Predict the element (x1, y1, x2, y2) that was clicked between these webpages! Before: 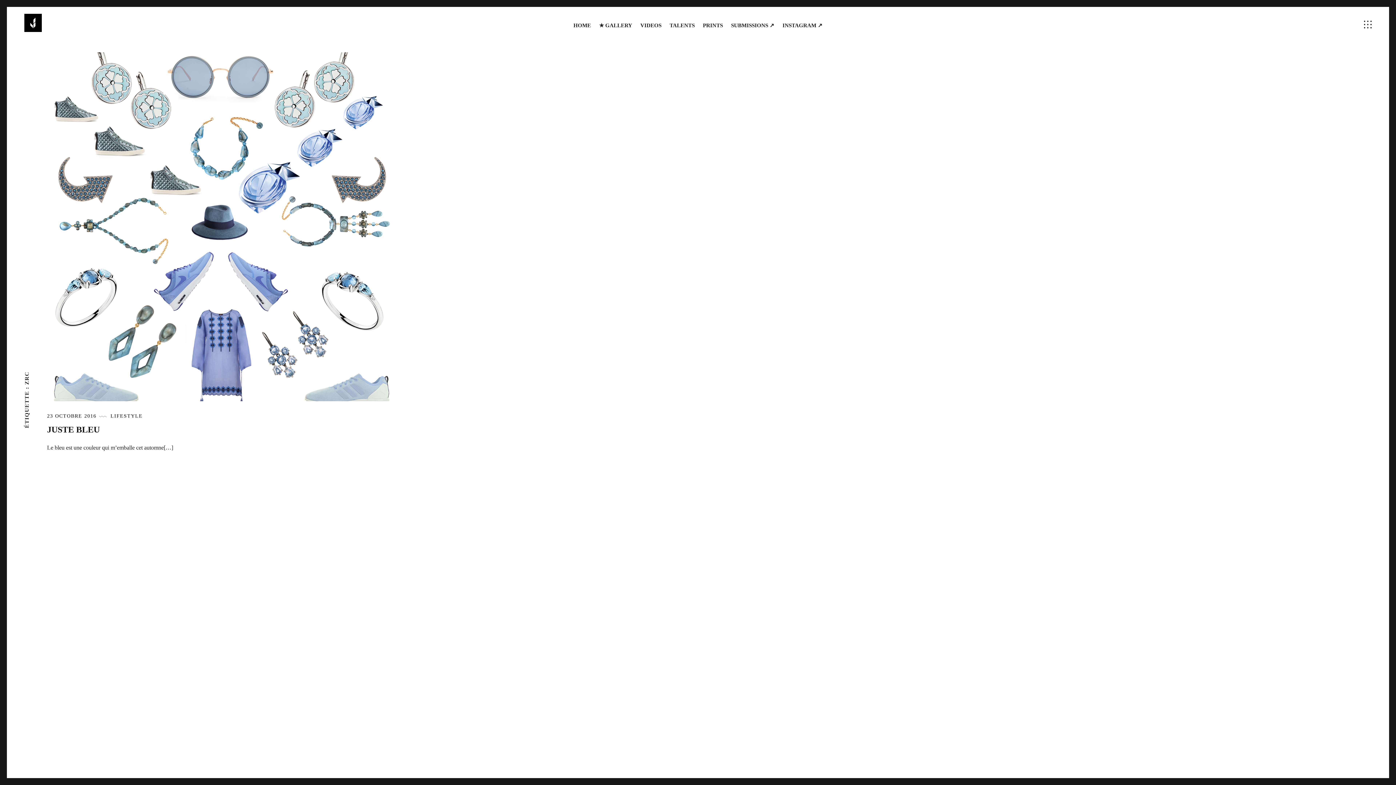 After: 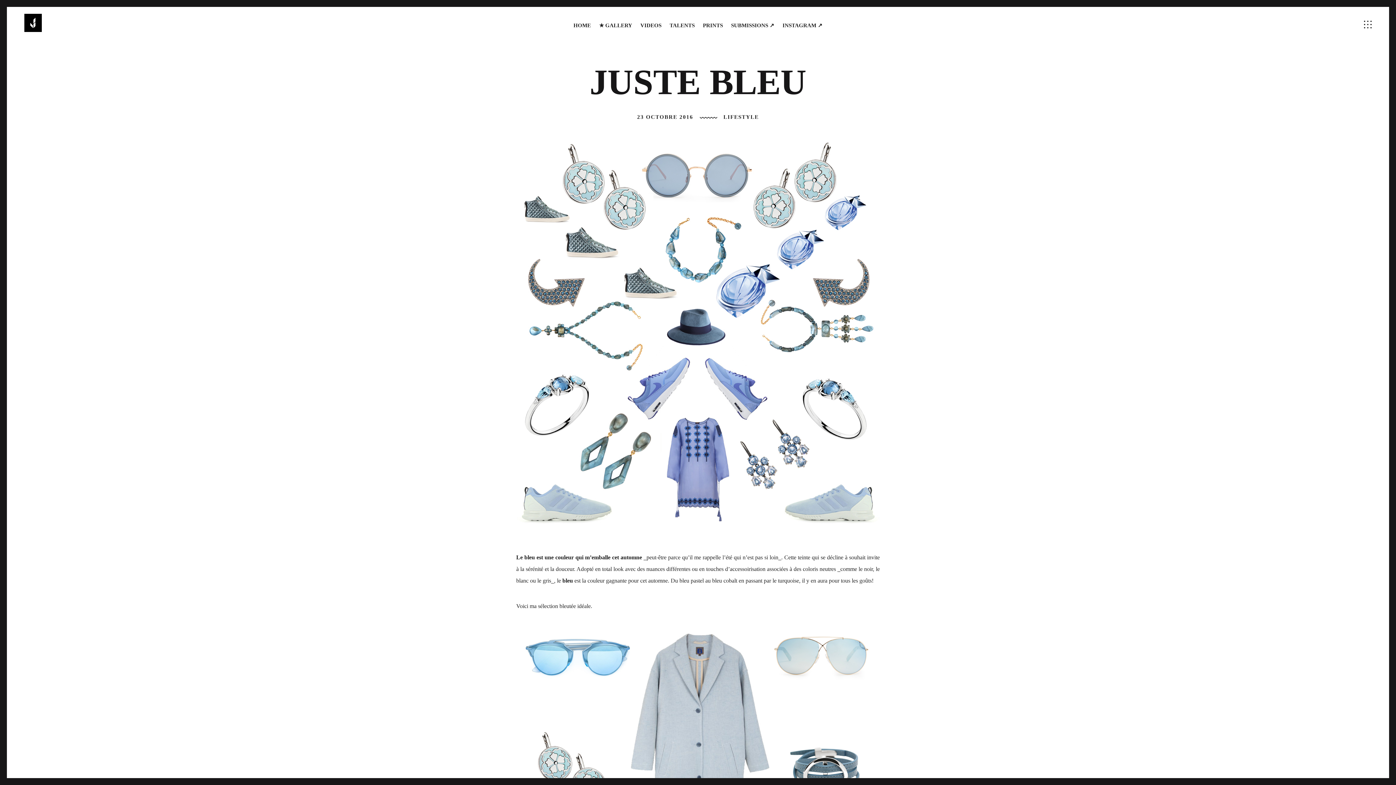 Action: bbox: (47, 52, 396, 401)